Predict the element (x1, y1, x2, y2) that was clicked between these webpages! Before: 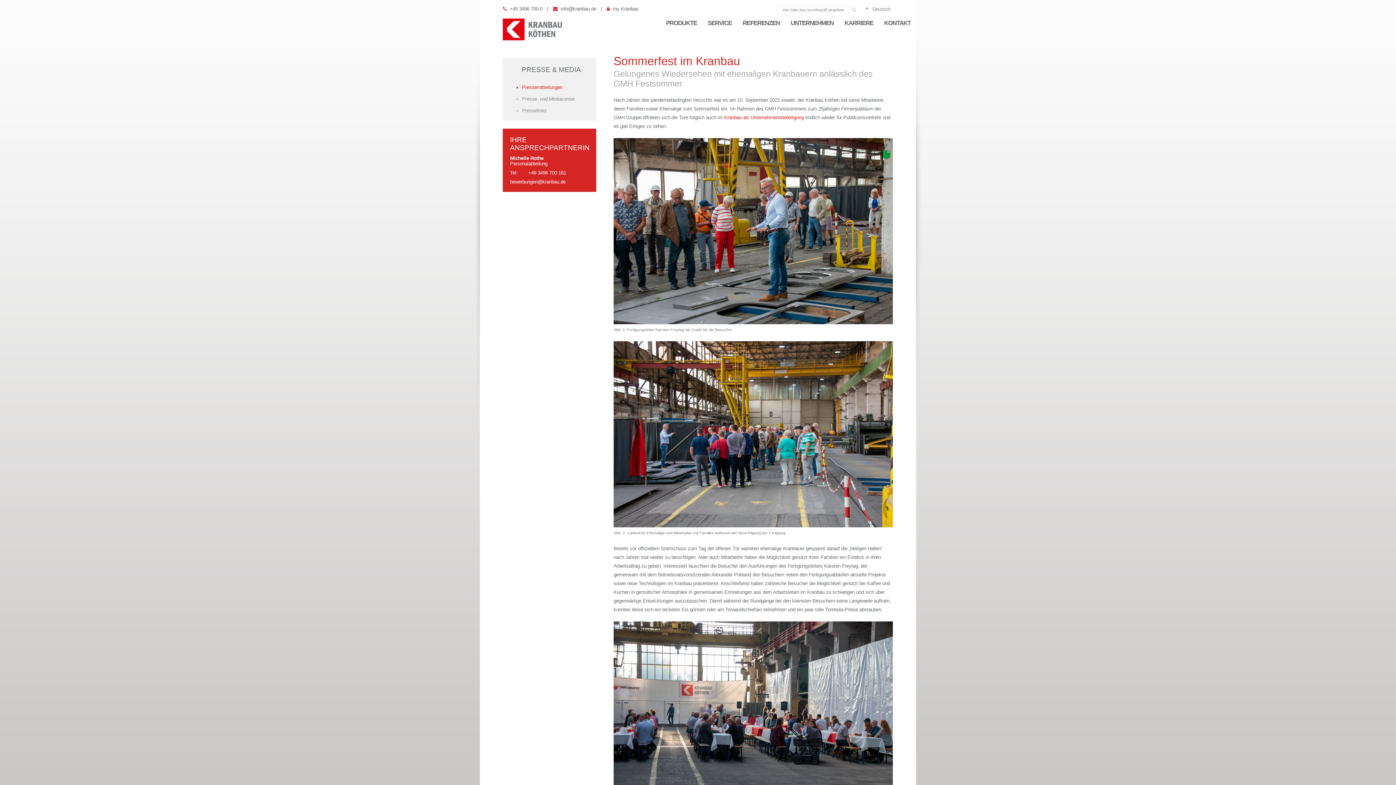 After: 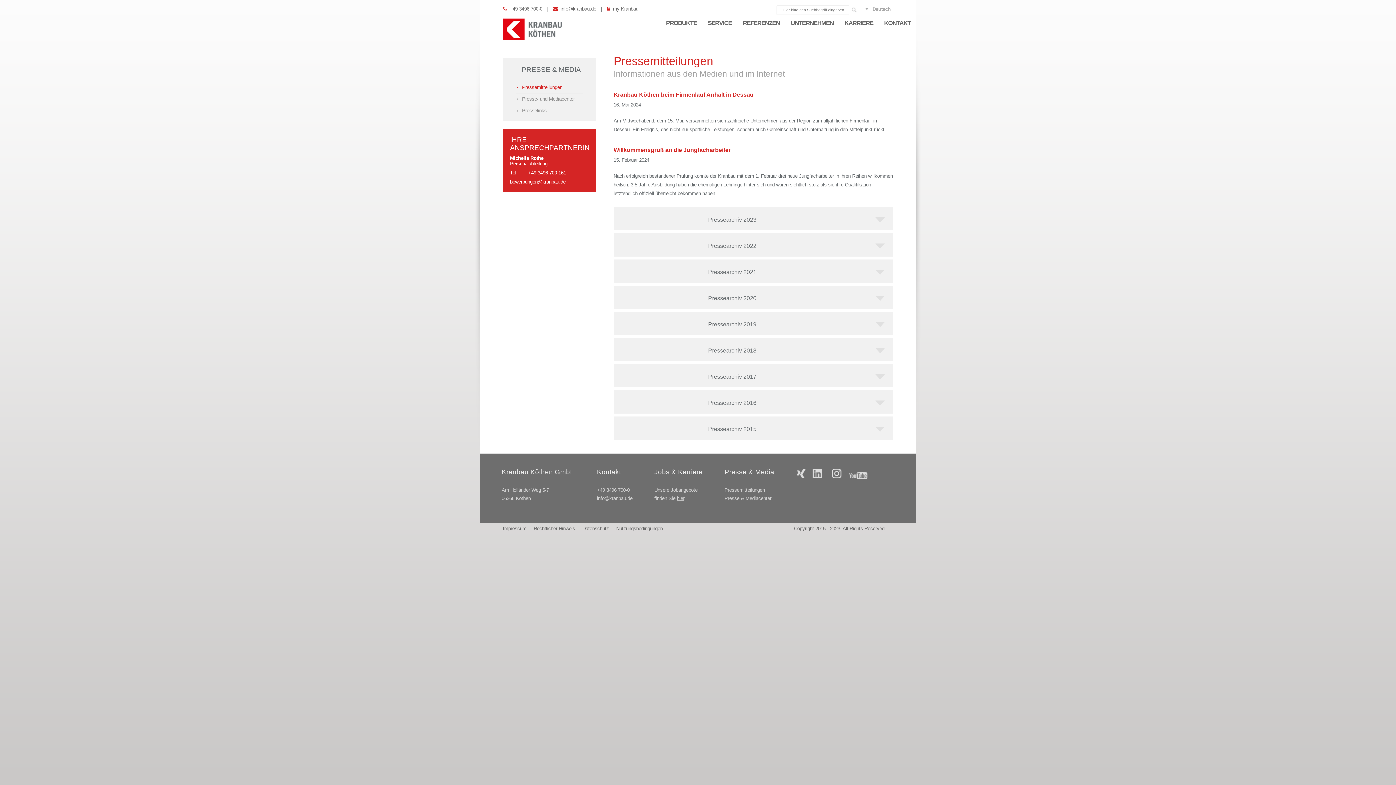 Action: bbox: (522, 84, 562, 90) label: Pressemitteilungen